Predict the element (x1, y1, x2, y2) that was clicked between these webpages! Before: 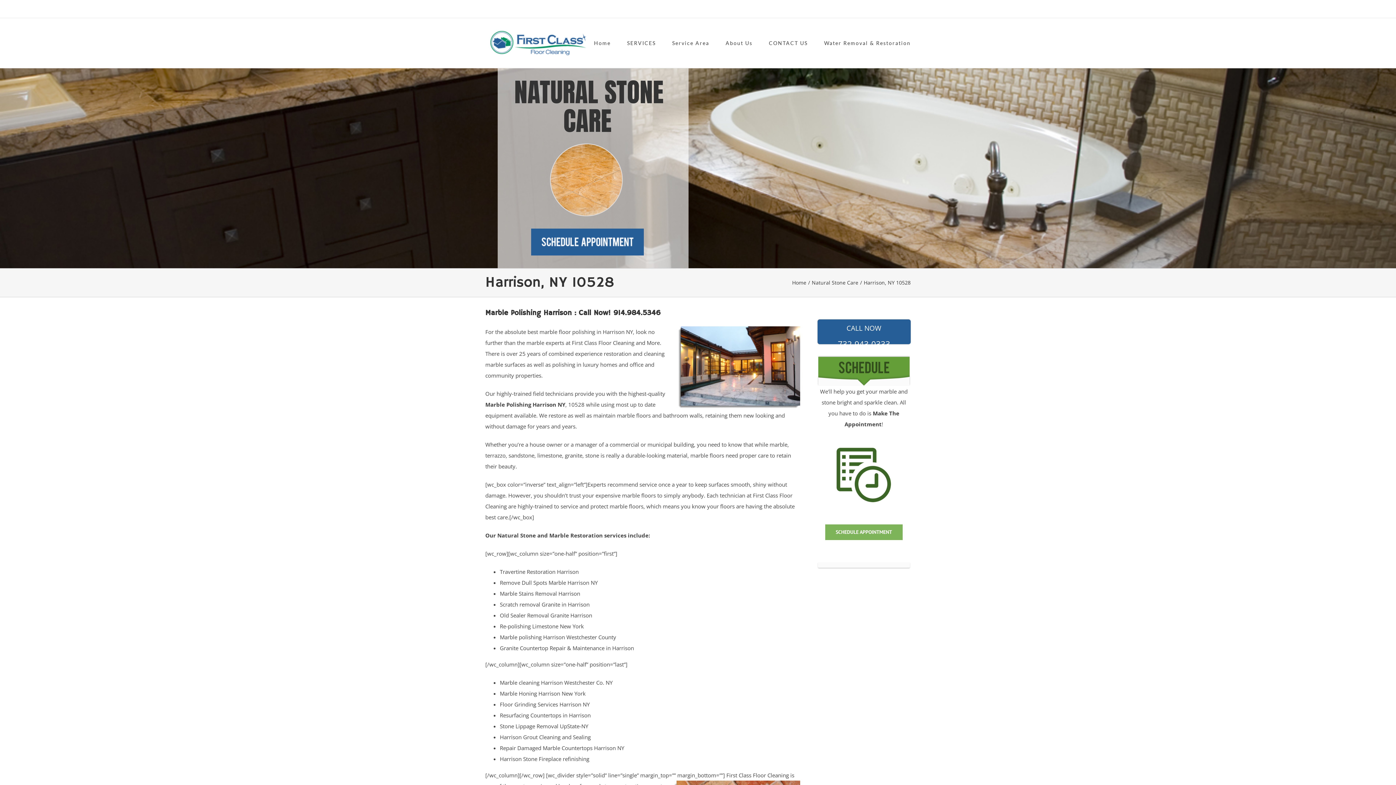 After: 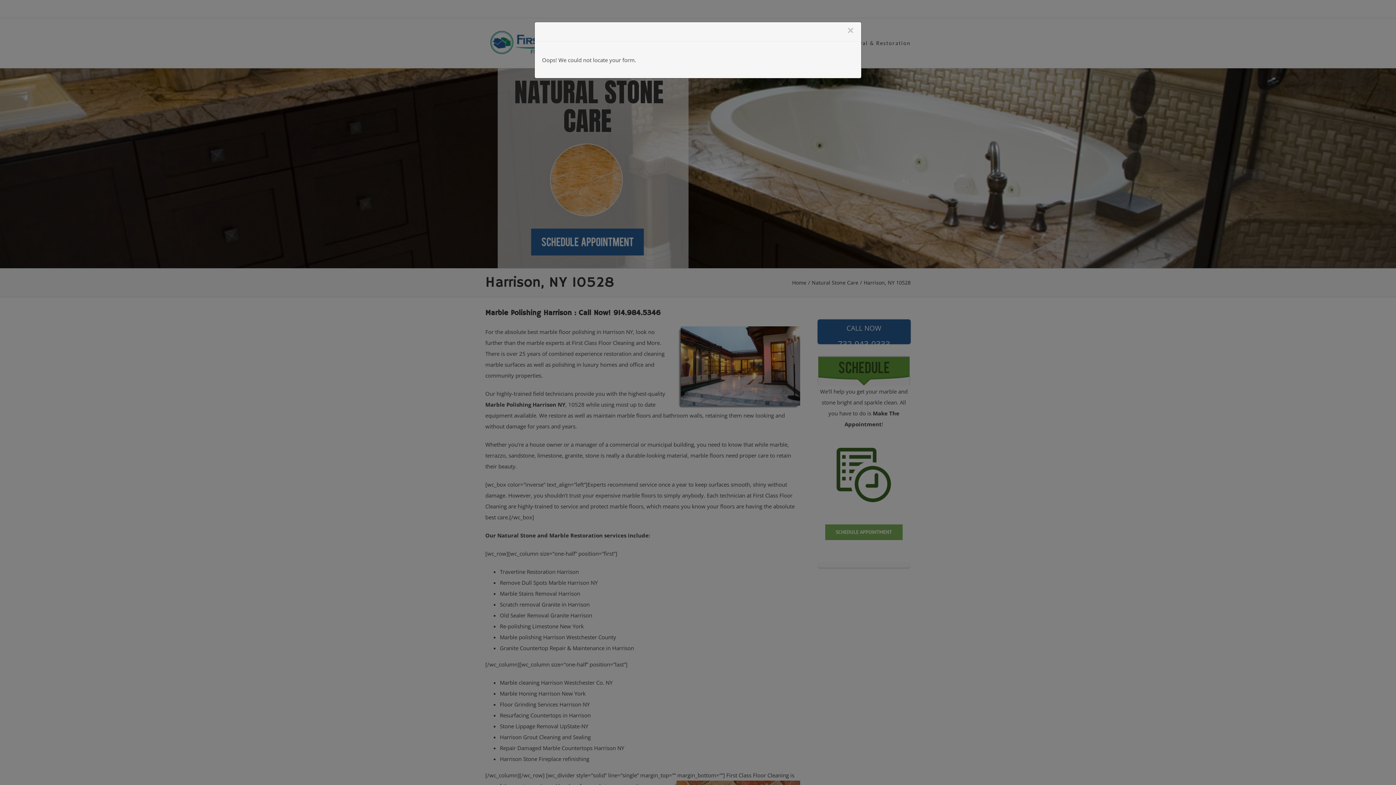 Action: label: SCHEDULE APPOINTMENT bbox: (825, 524, 903, 540)